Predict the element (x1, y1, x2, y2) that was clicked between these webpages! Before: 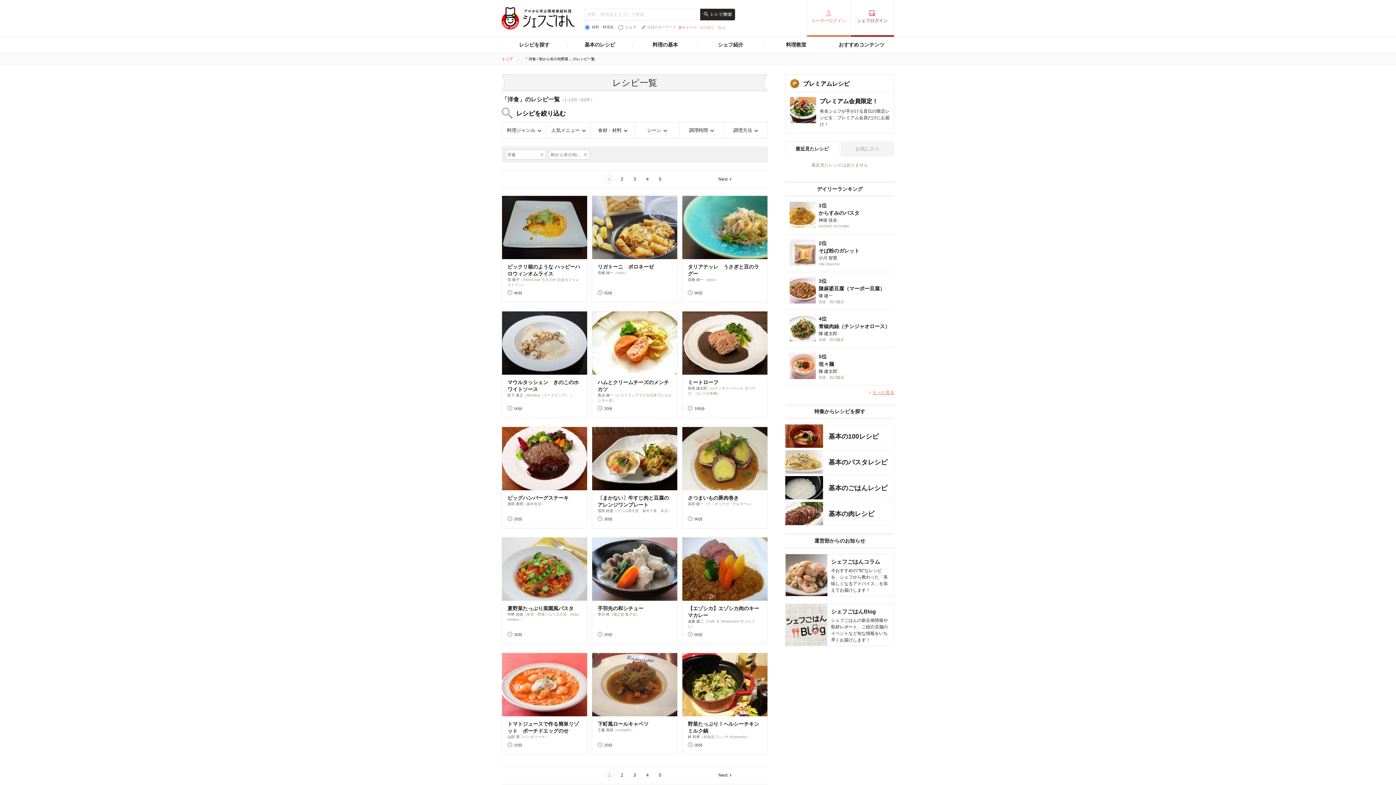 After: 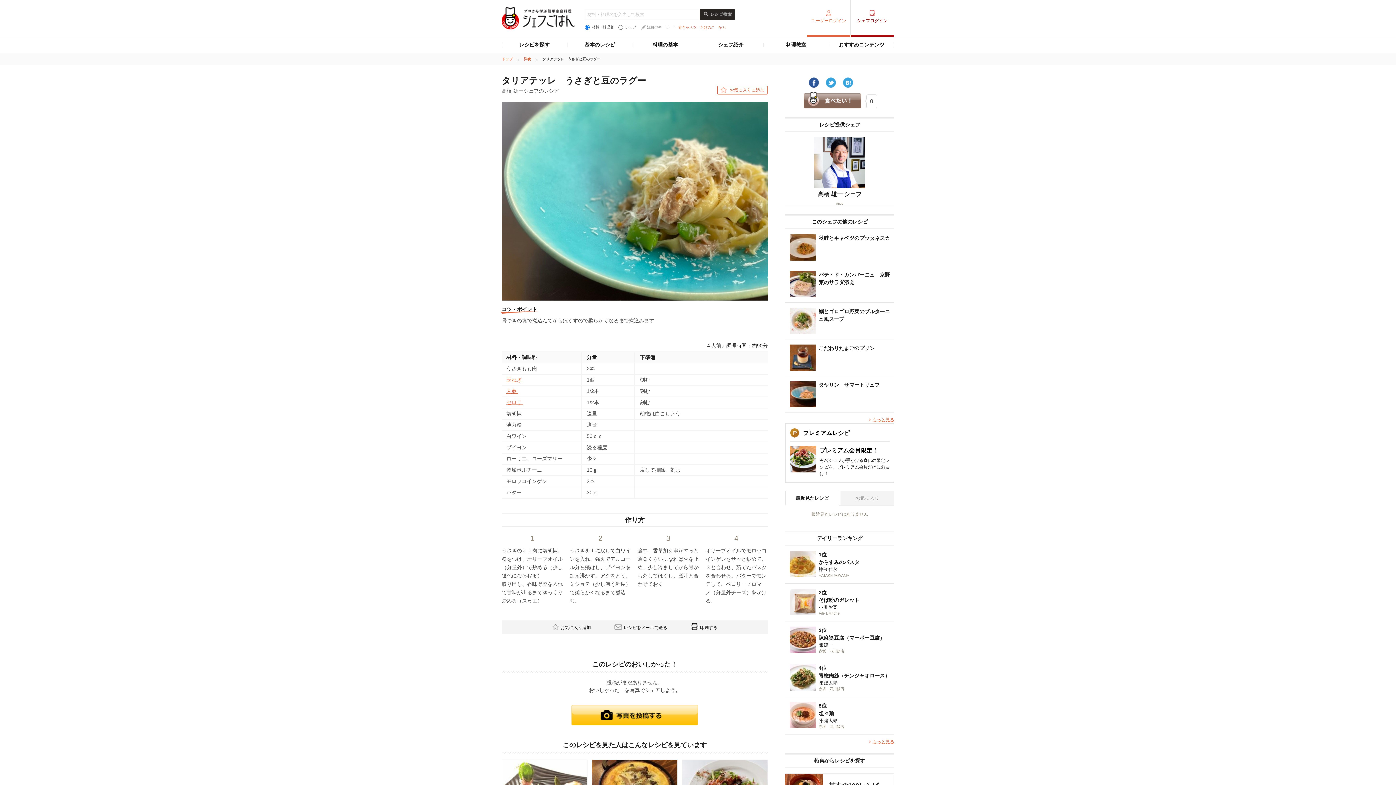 Action: label: タリアテッレ　うさぎと豆のラグー
高橋 雄一（orpo）

90分 bbox: (682, 196, 767, 302)